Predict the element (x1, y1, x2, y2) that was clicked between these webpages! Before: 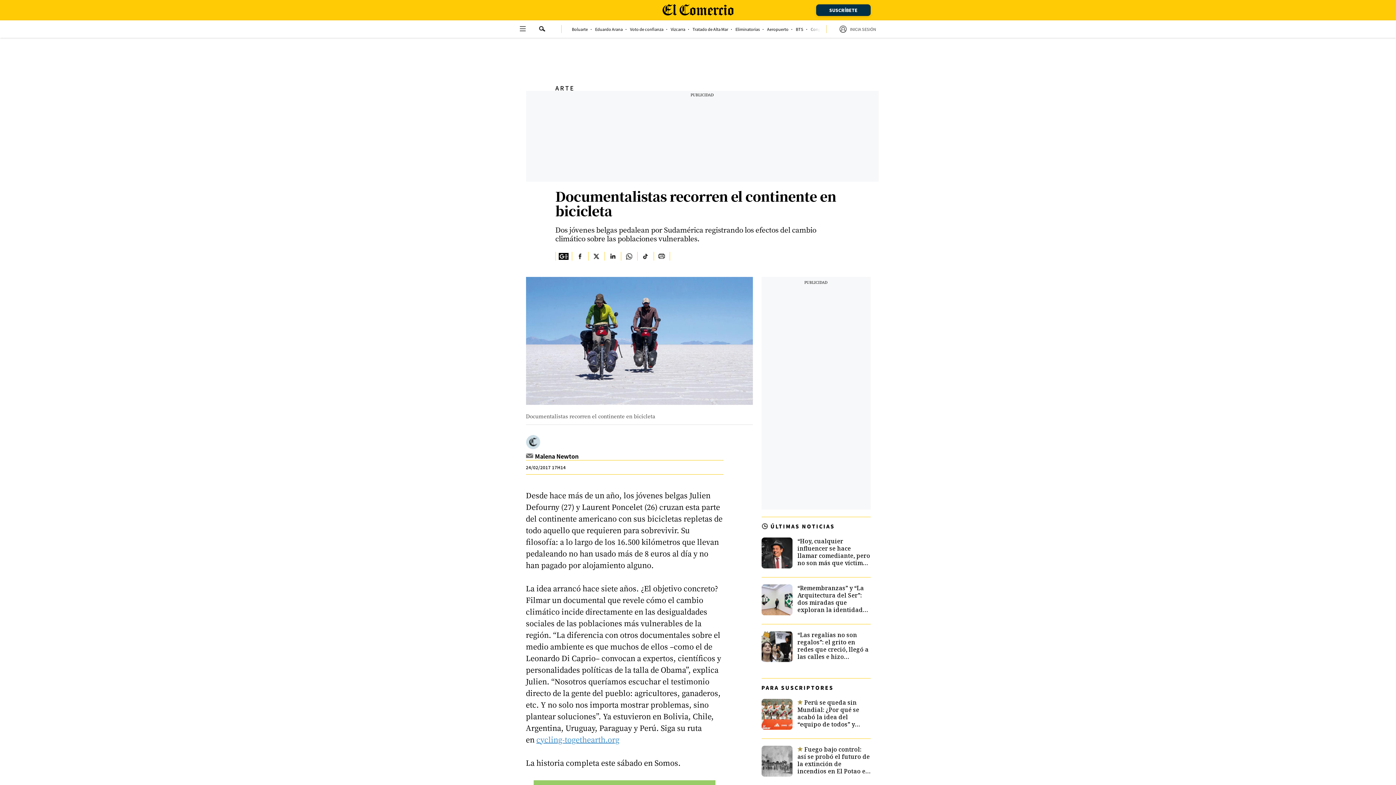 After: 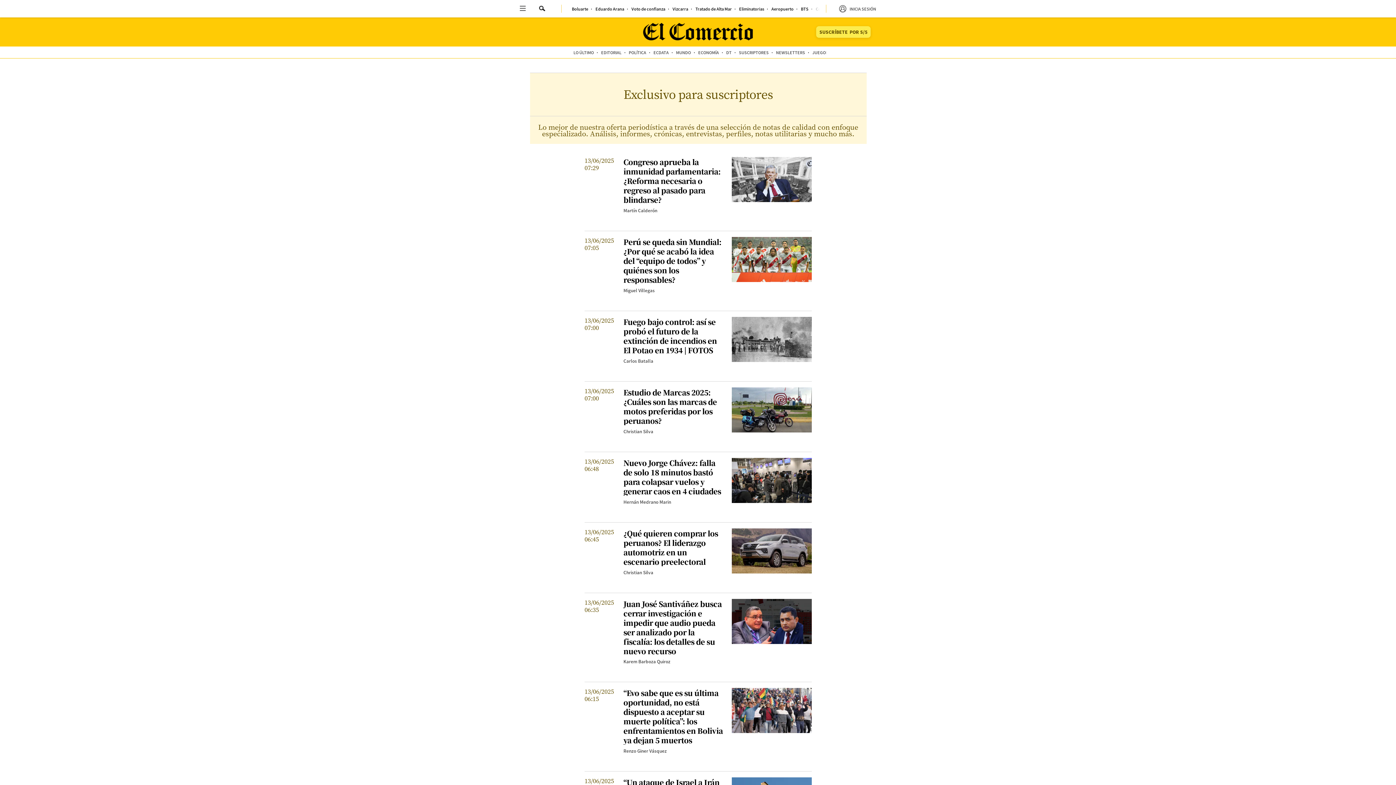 Action: label: PARA SUSCRIPTORES bbox: (761, 684, 833, 691)